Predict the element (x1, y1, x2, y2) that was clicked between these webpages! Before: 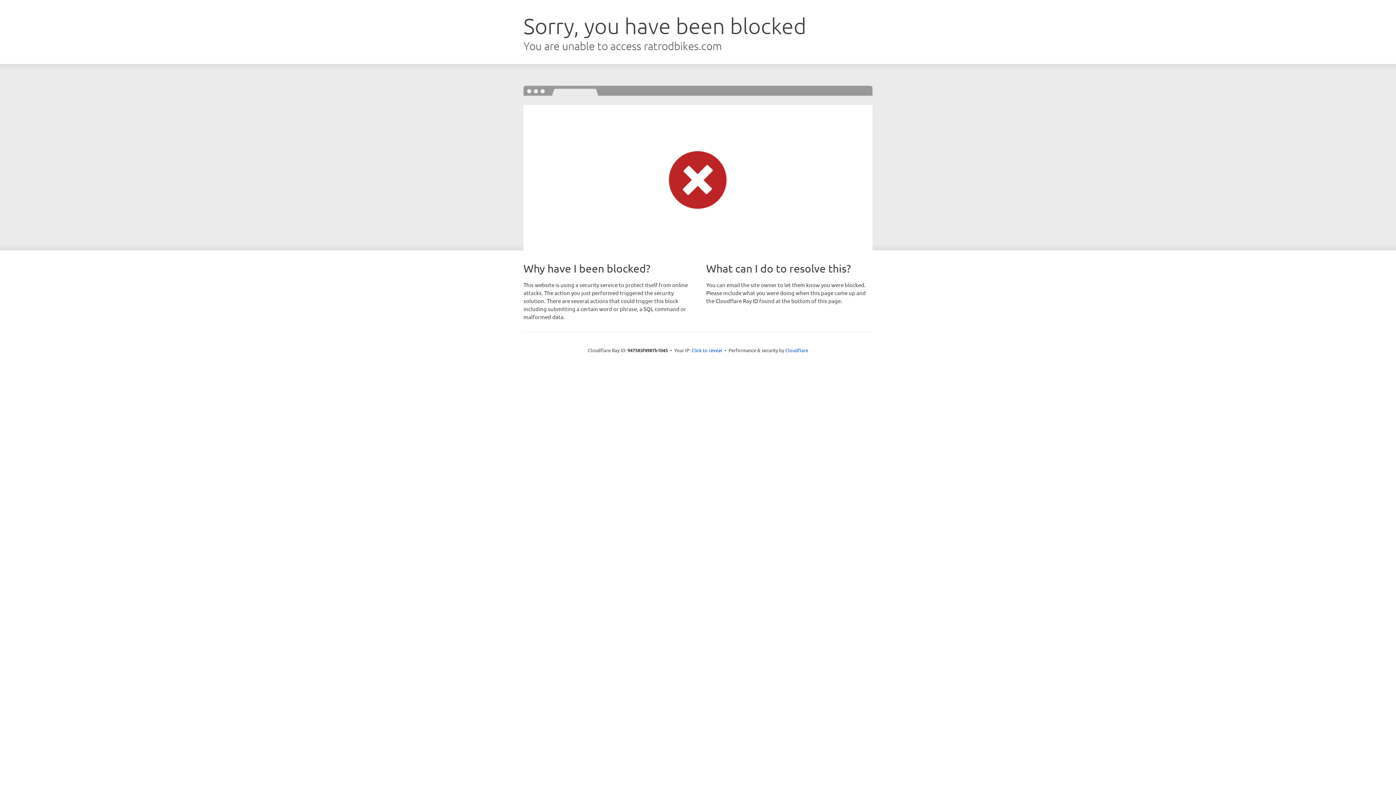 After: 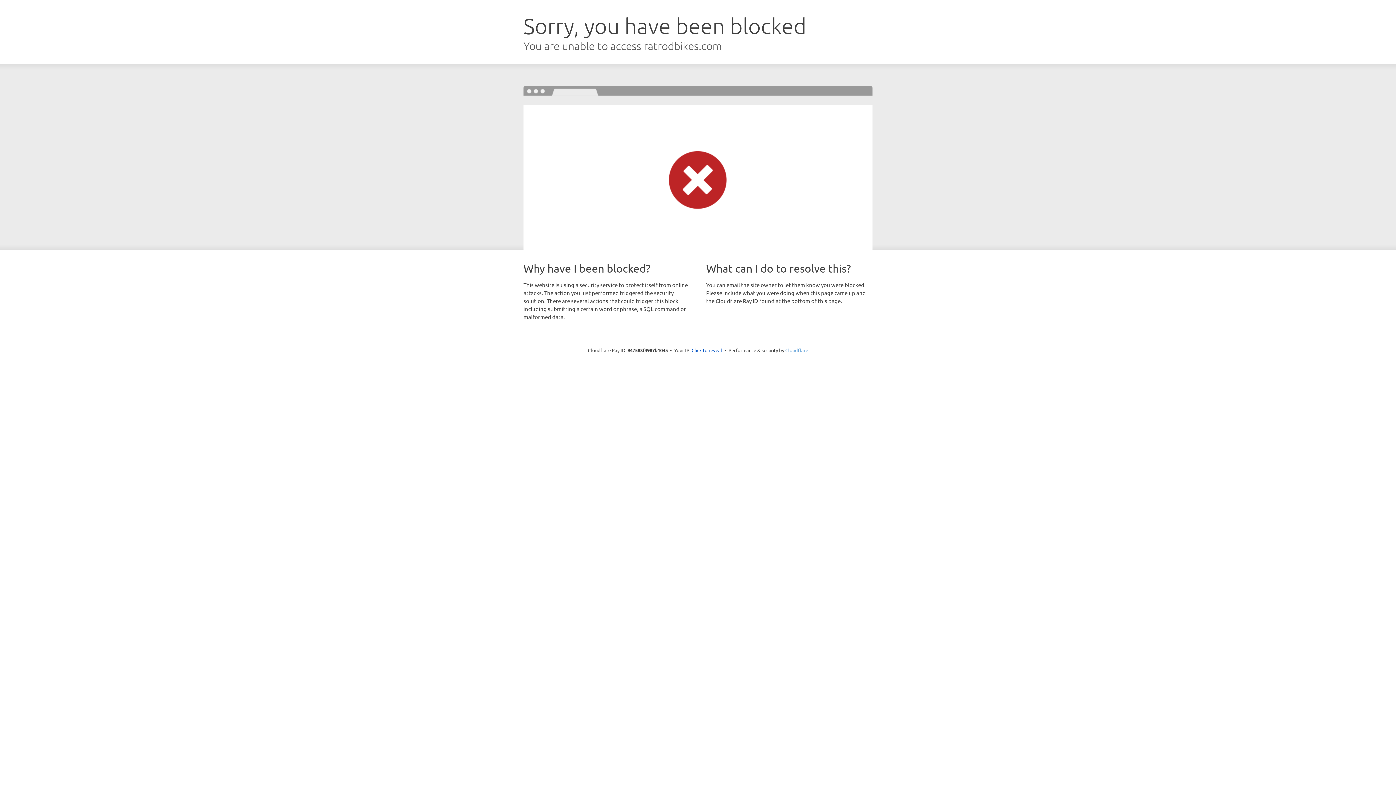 Action: bbox: (785, 347, 808, 353) label: Cloudflare